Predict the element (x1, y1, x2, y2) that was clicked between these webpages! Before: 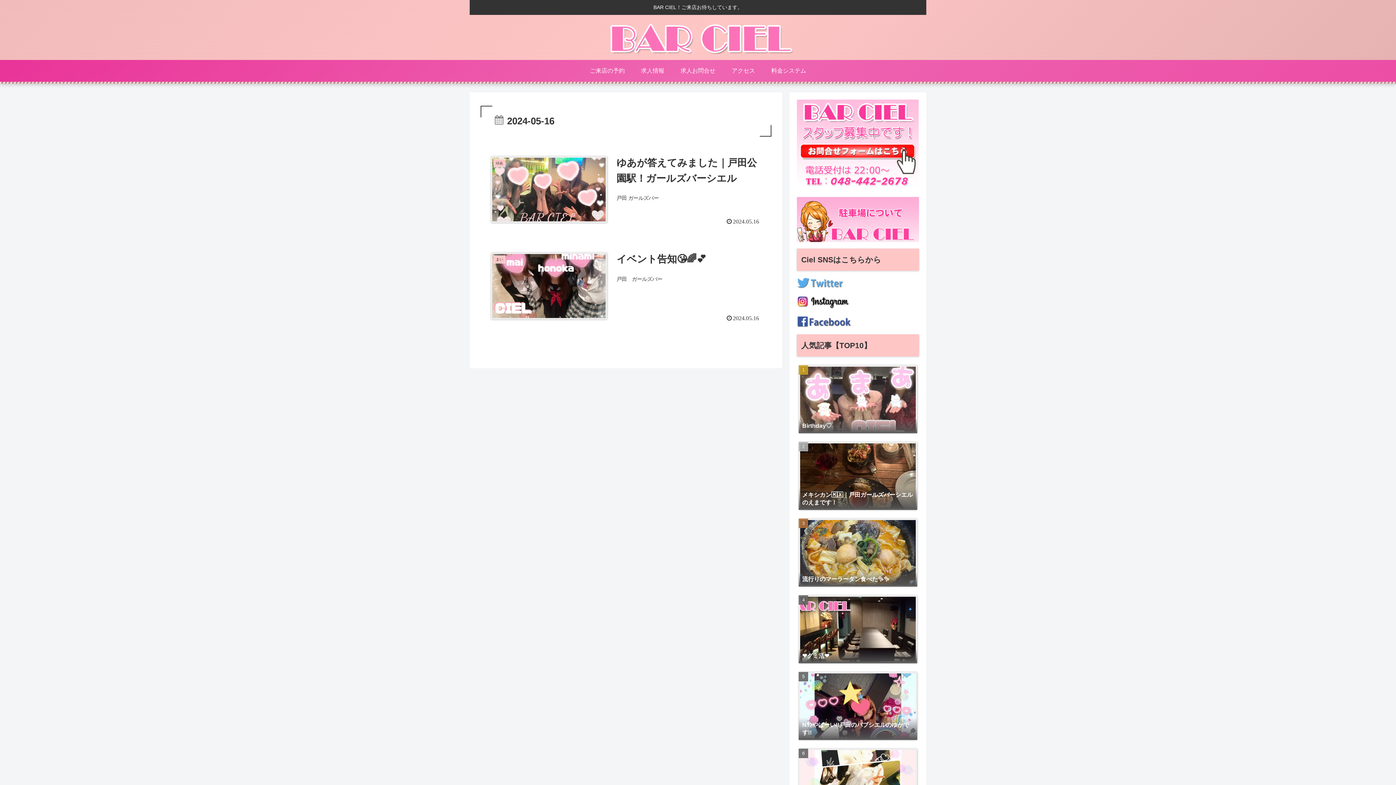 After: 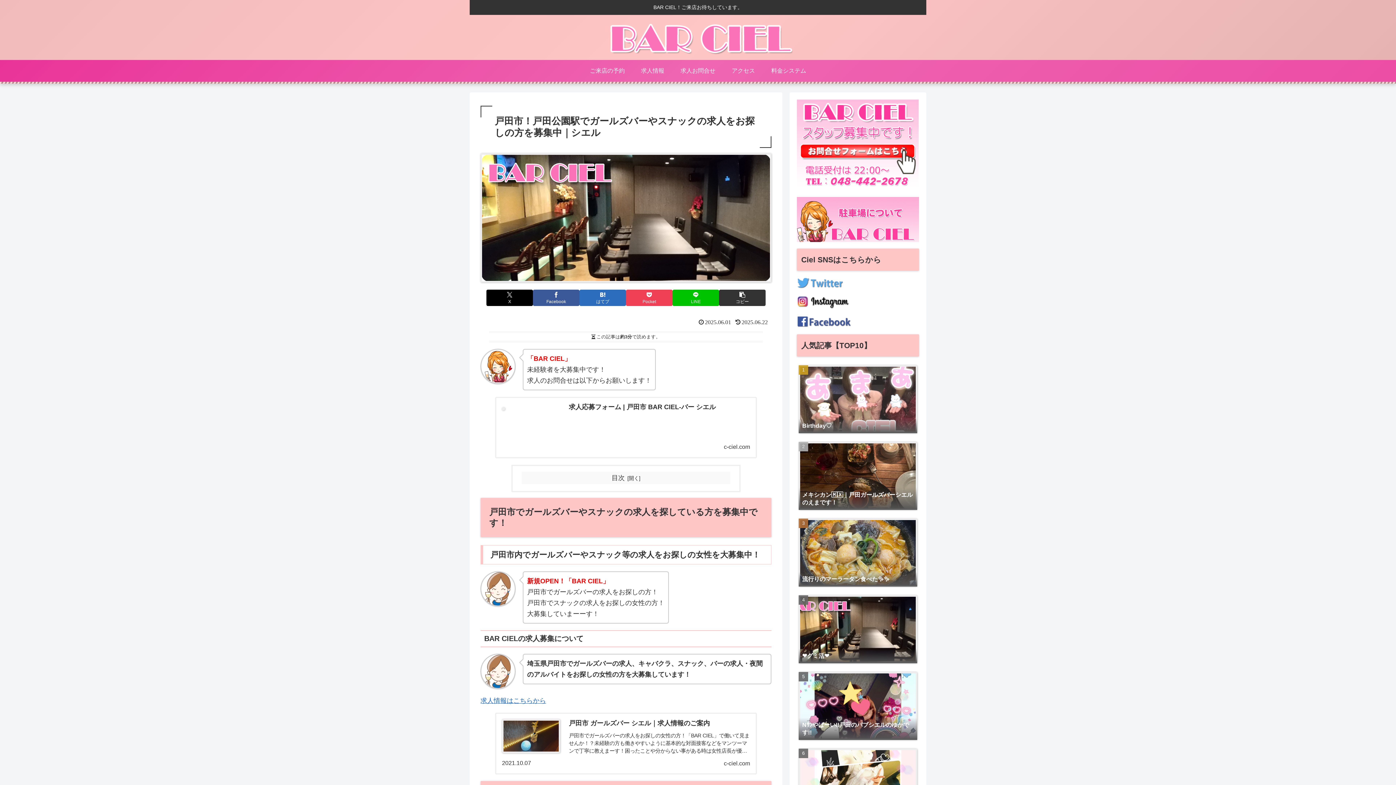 Action: bbox: (582, 22, 813, 56)